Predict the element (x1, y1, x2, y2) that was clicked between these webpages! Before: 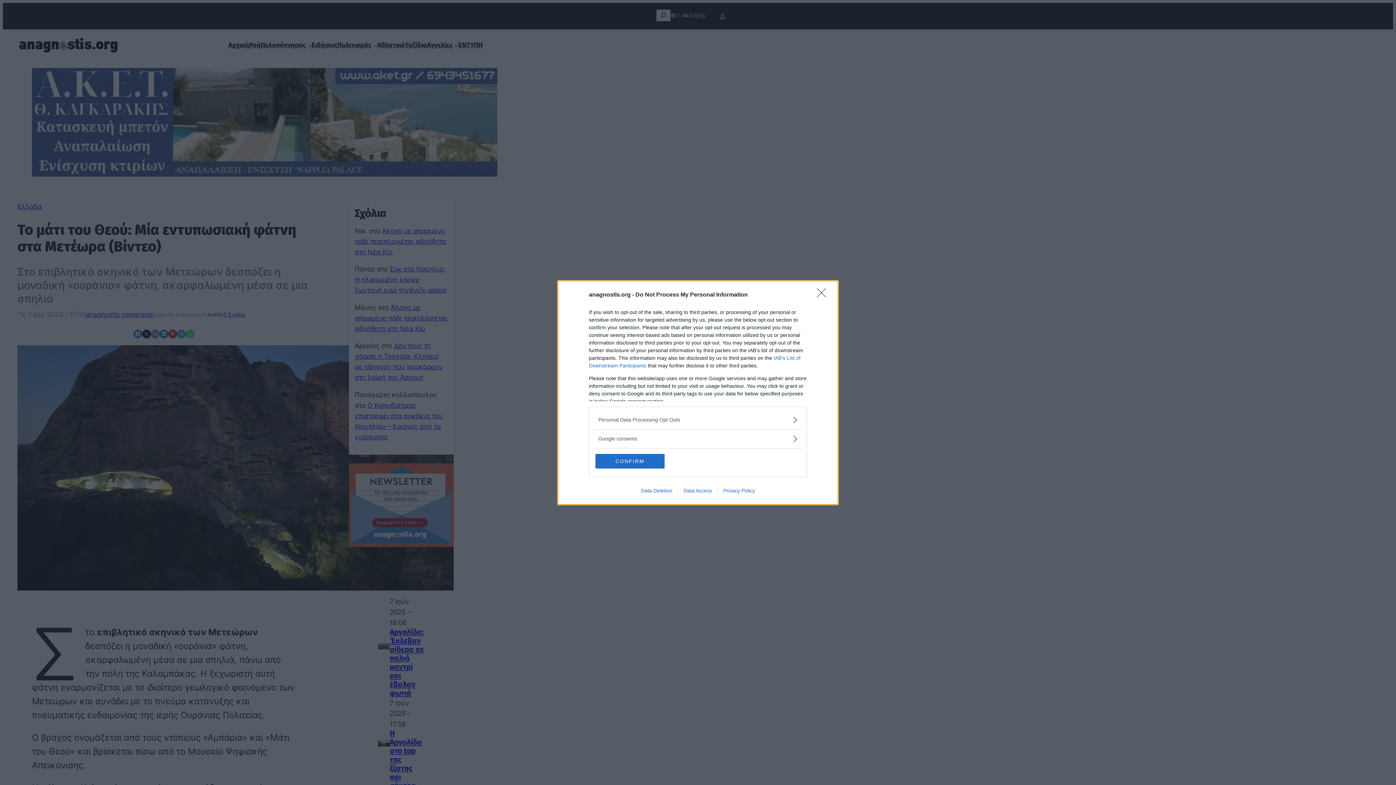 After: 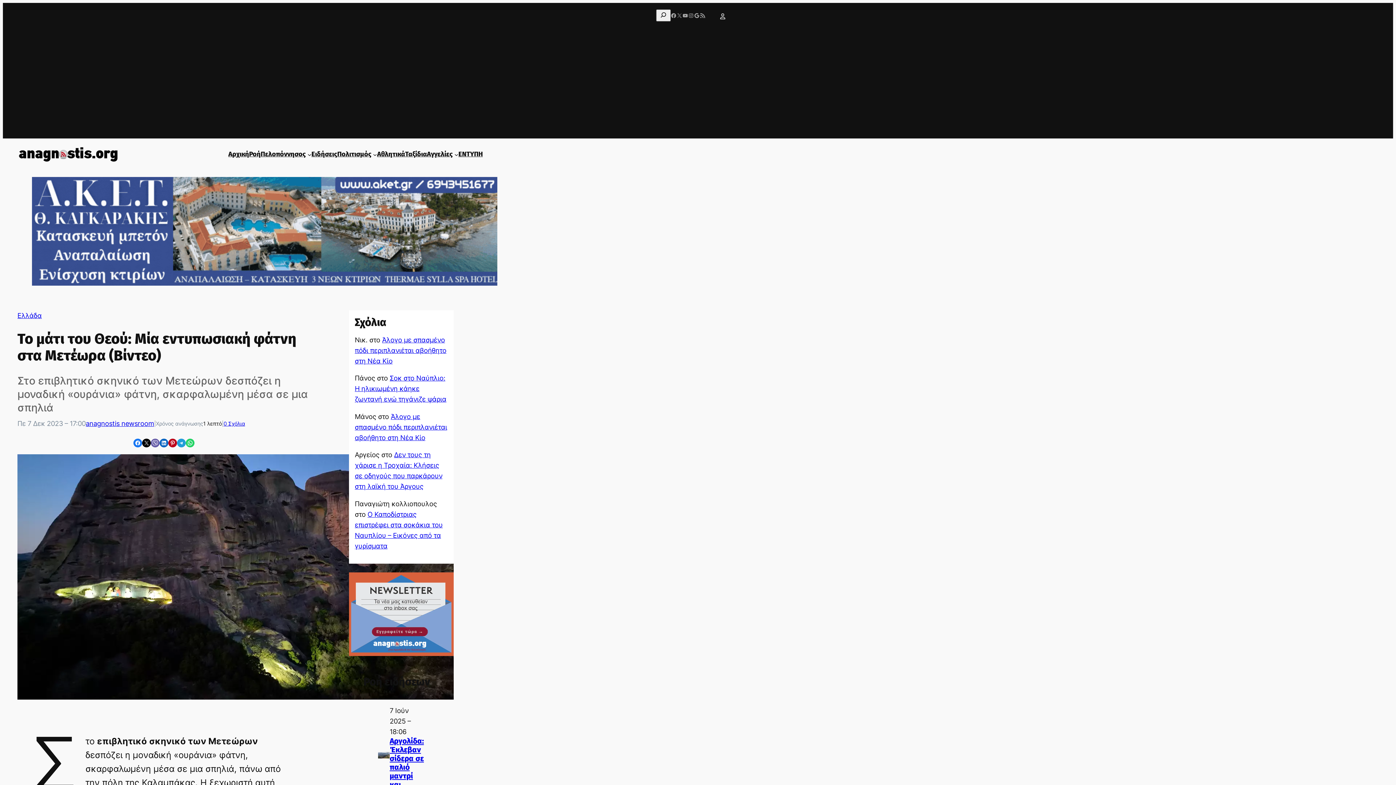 Action: label: Close bbox: (817, 288, 830, 302)